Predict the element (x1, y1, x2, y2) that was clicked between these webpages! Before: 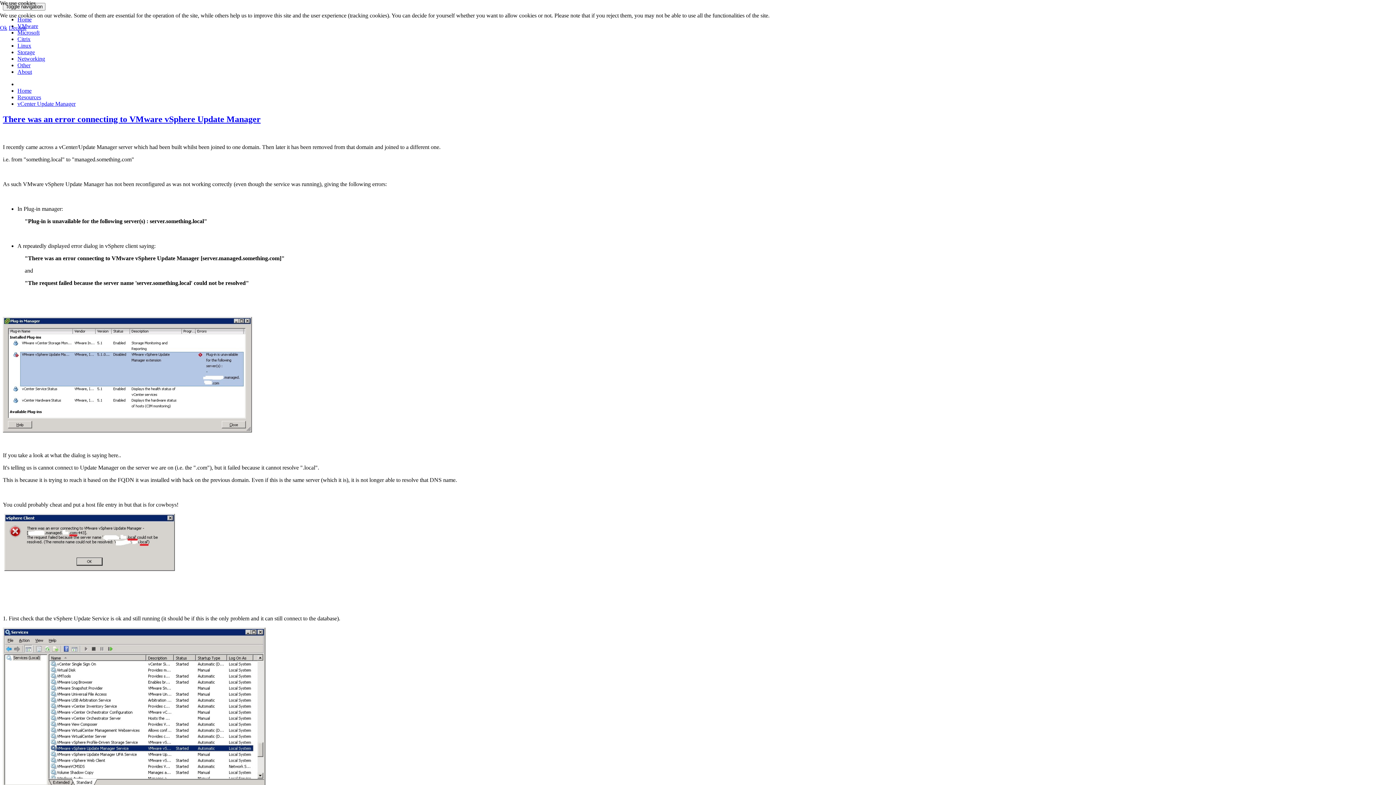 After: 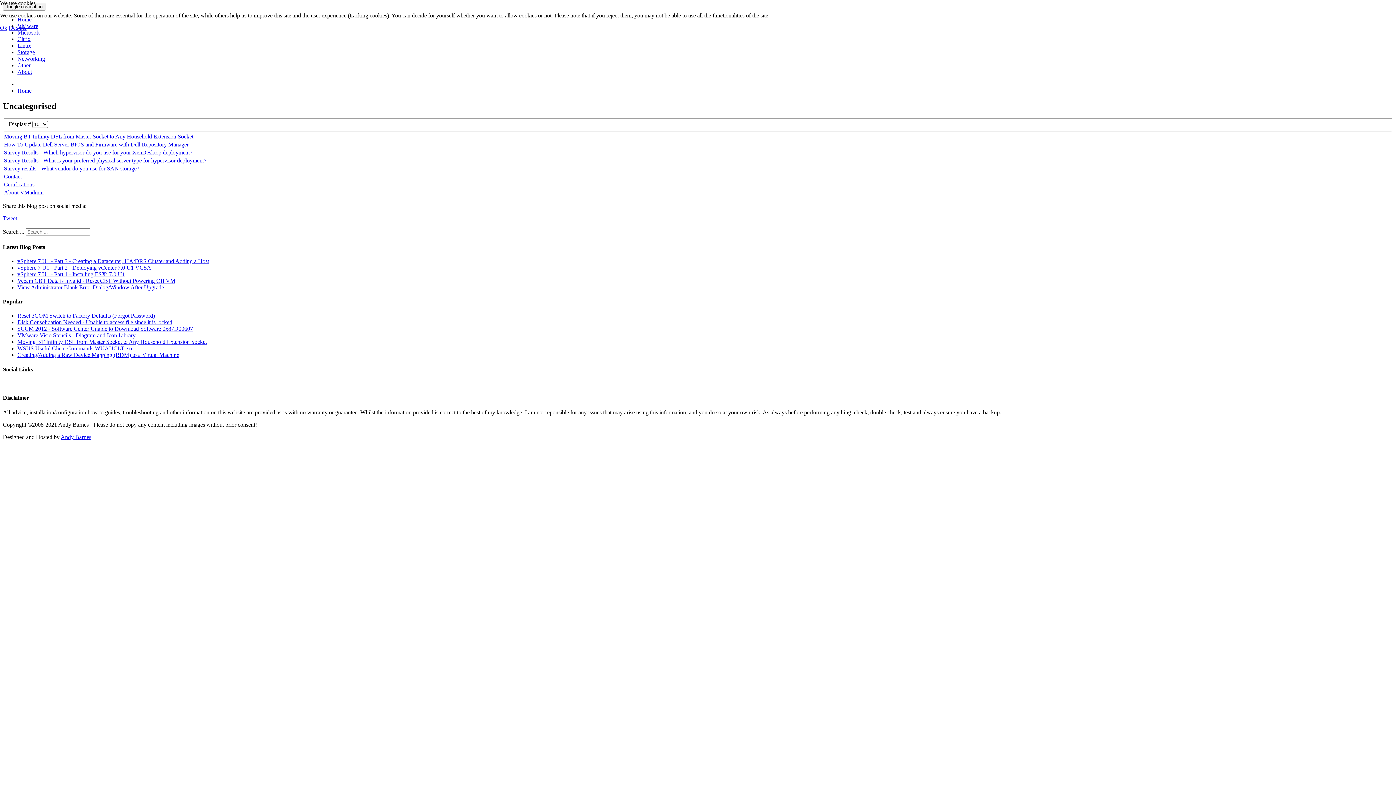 Action: bbox: (17, 62, 30, 68) label: Other